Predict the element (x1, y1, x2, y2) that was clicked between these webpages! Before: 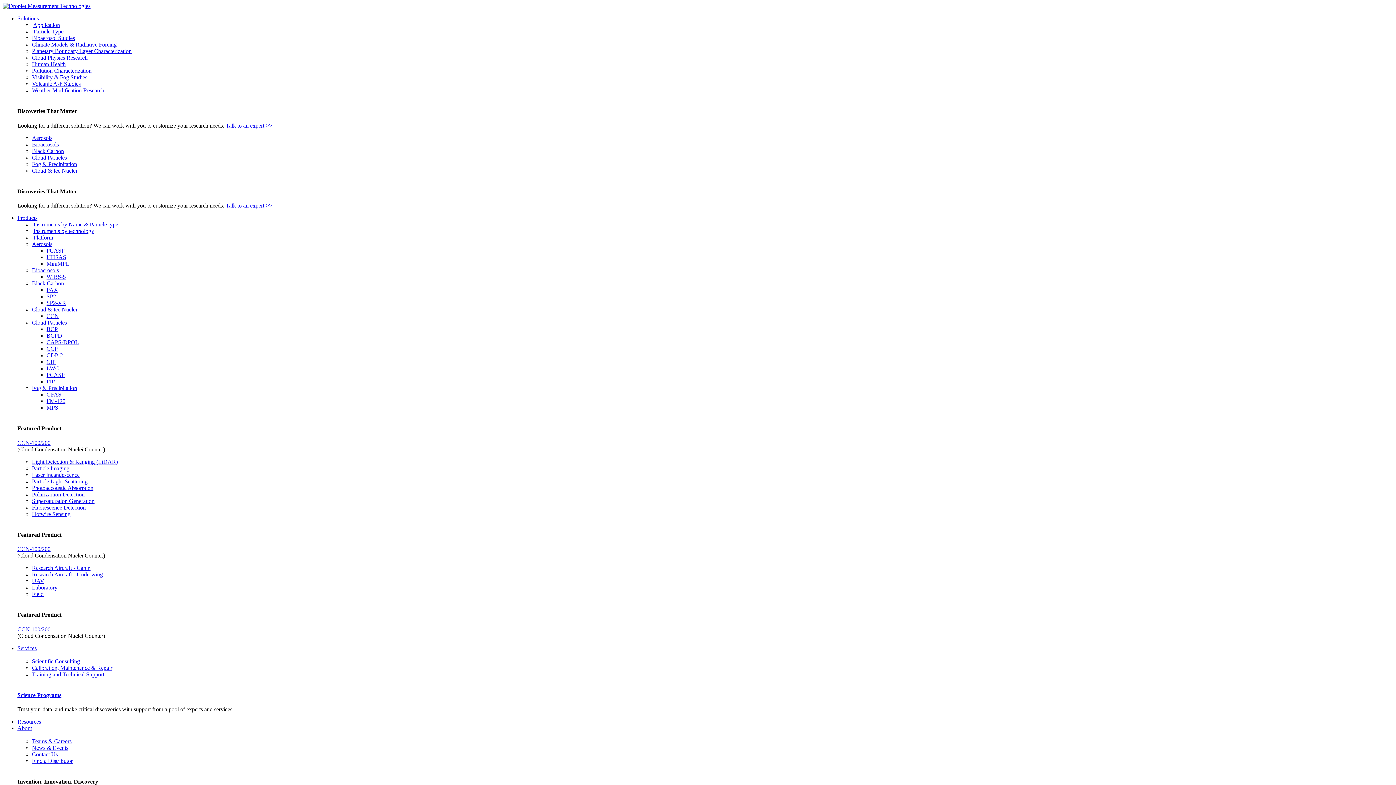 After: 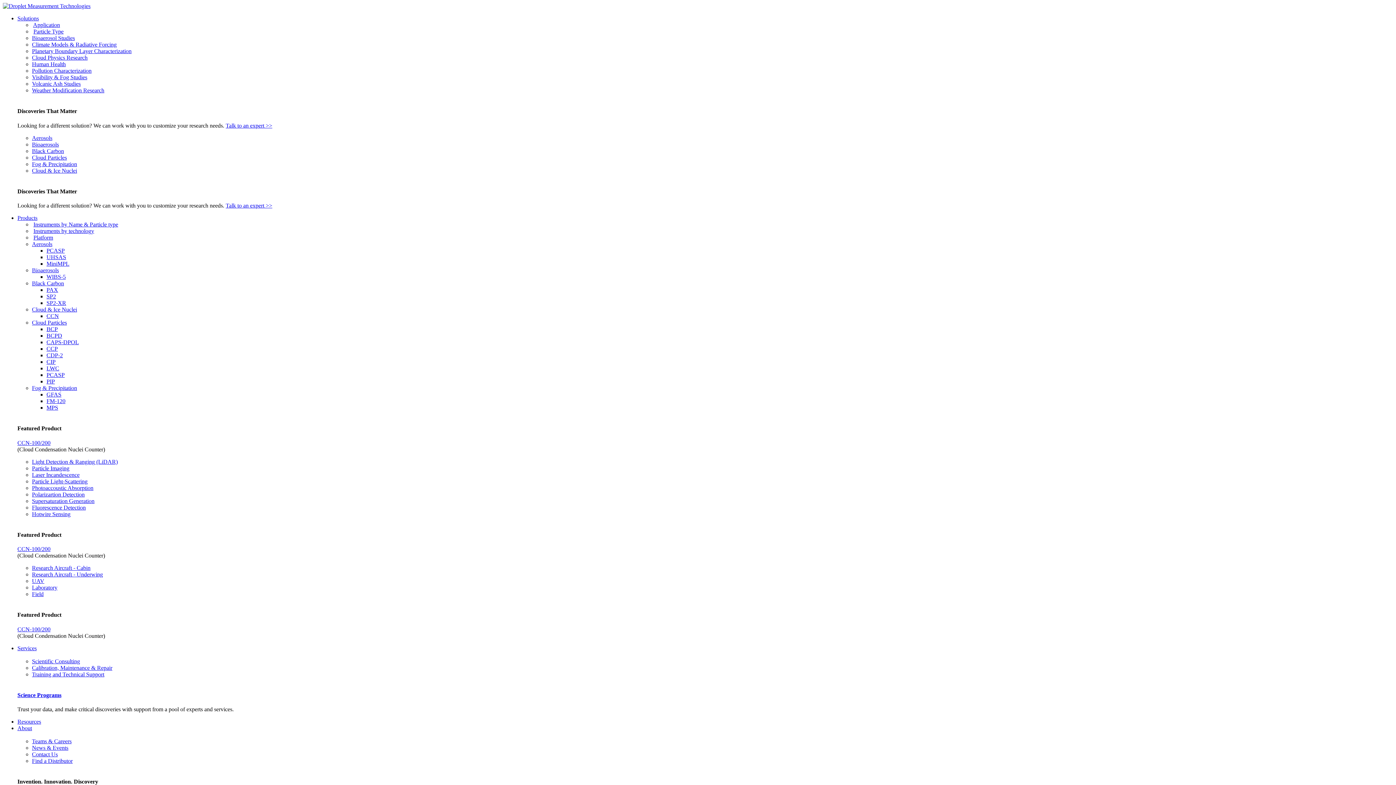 Action: bbox: (32, 147, 64, 154) label: Black Carbon